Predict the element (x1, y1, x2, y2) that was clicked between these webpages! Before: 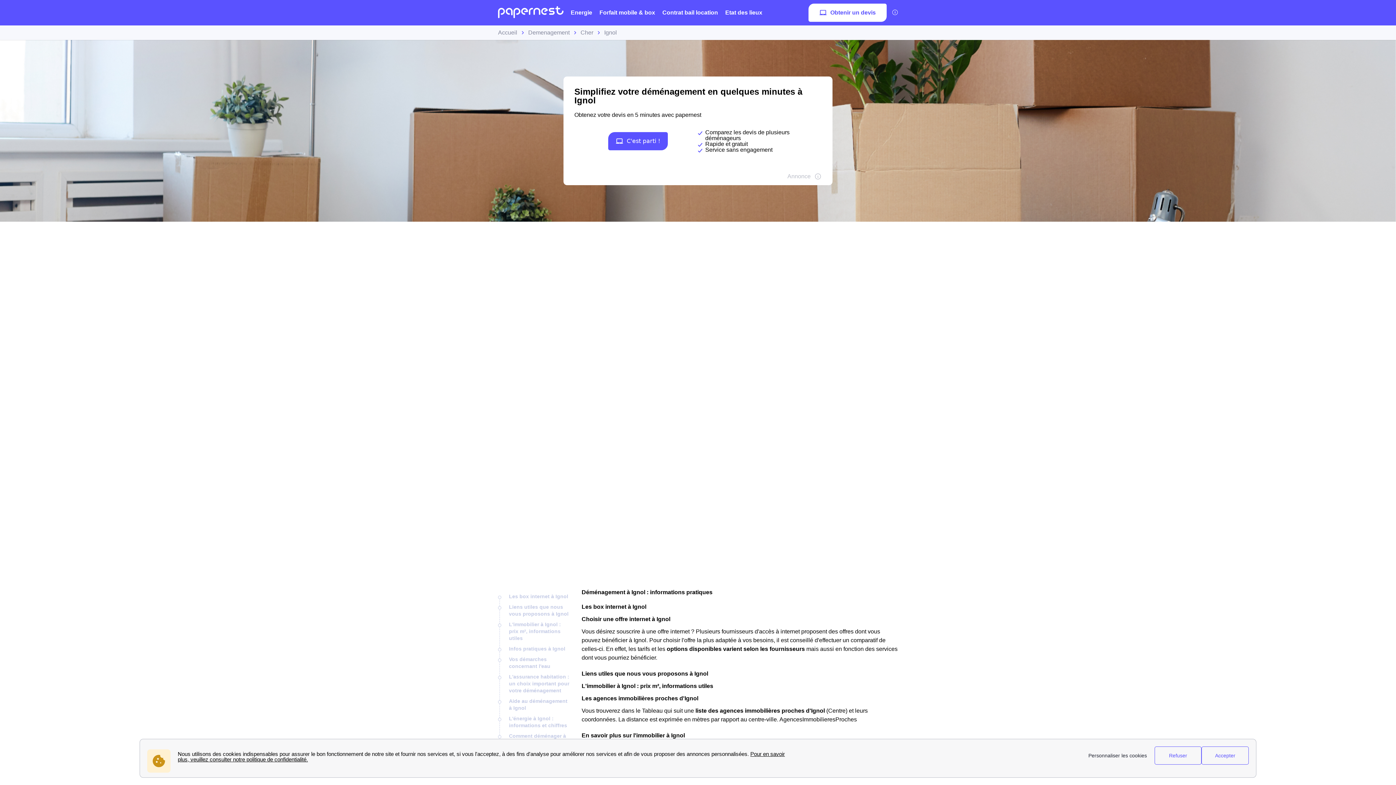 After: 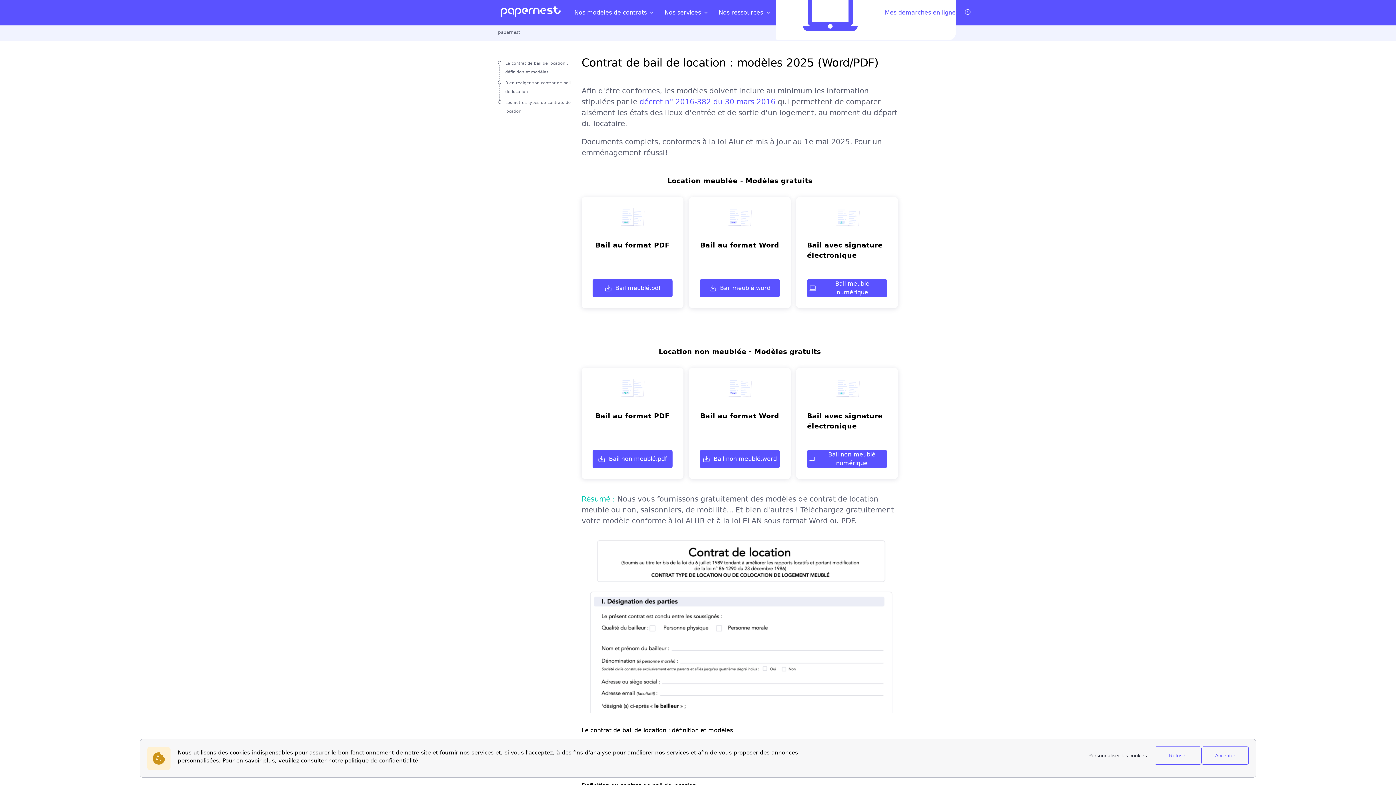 Action: bbox: (658, 0, 721, 25) label: Contrat bail location